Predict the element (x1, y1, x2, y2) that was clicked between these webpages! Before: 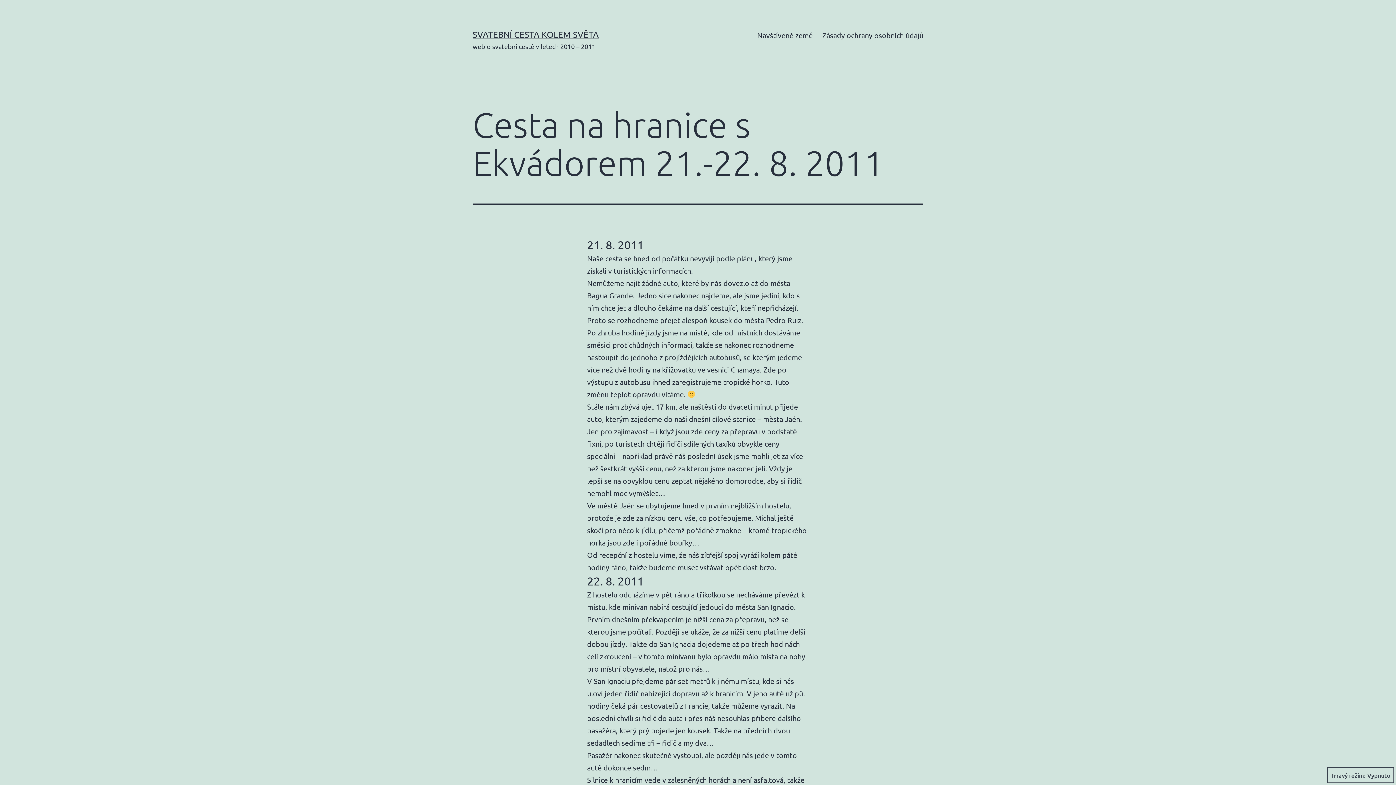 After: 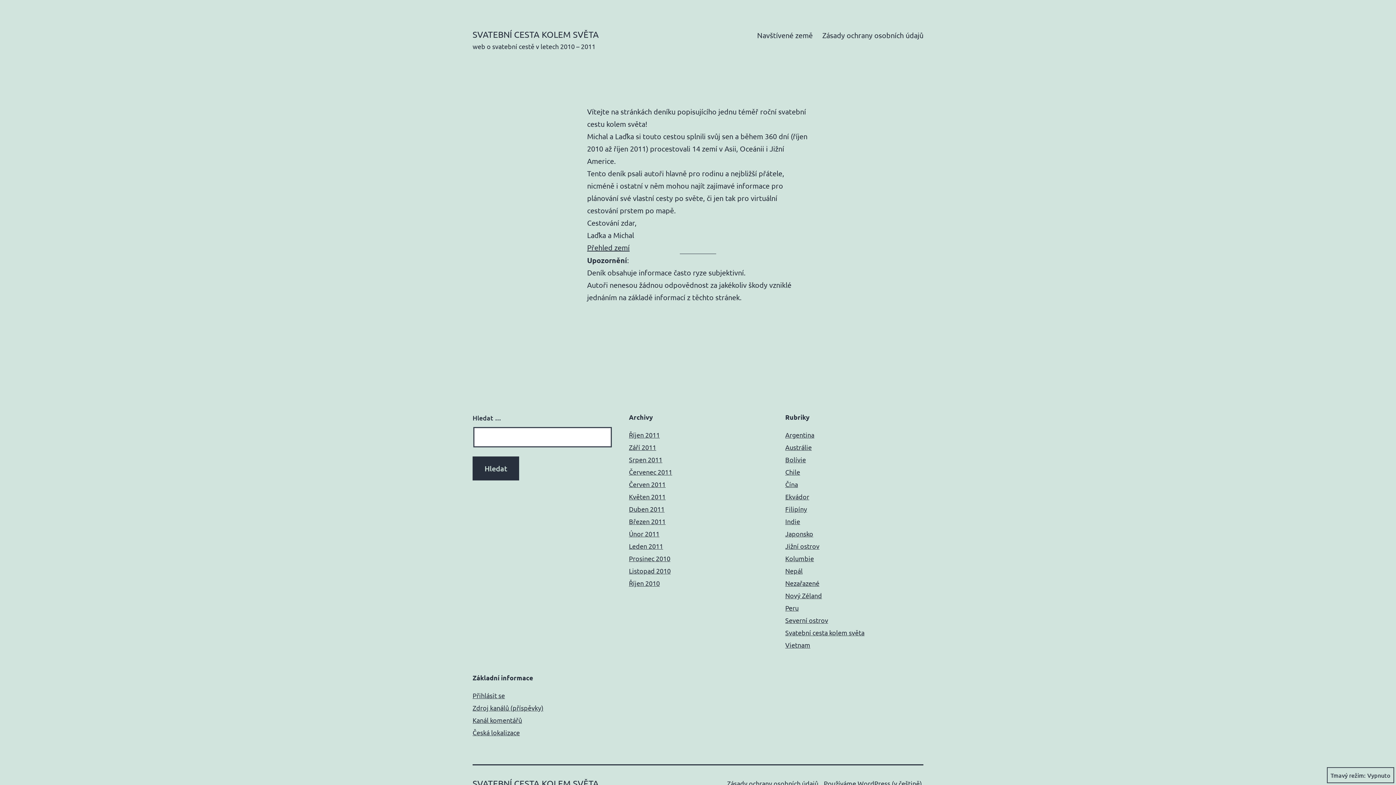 Action: label: SVATEBNÍ CESTA KOLEM SVĚTA bbox: (472, 29, 598, 39)